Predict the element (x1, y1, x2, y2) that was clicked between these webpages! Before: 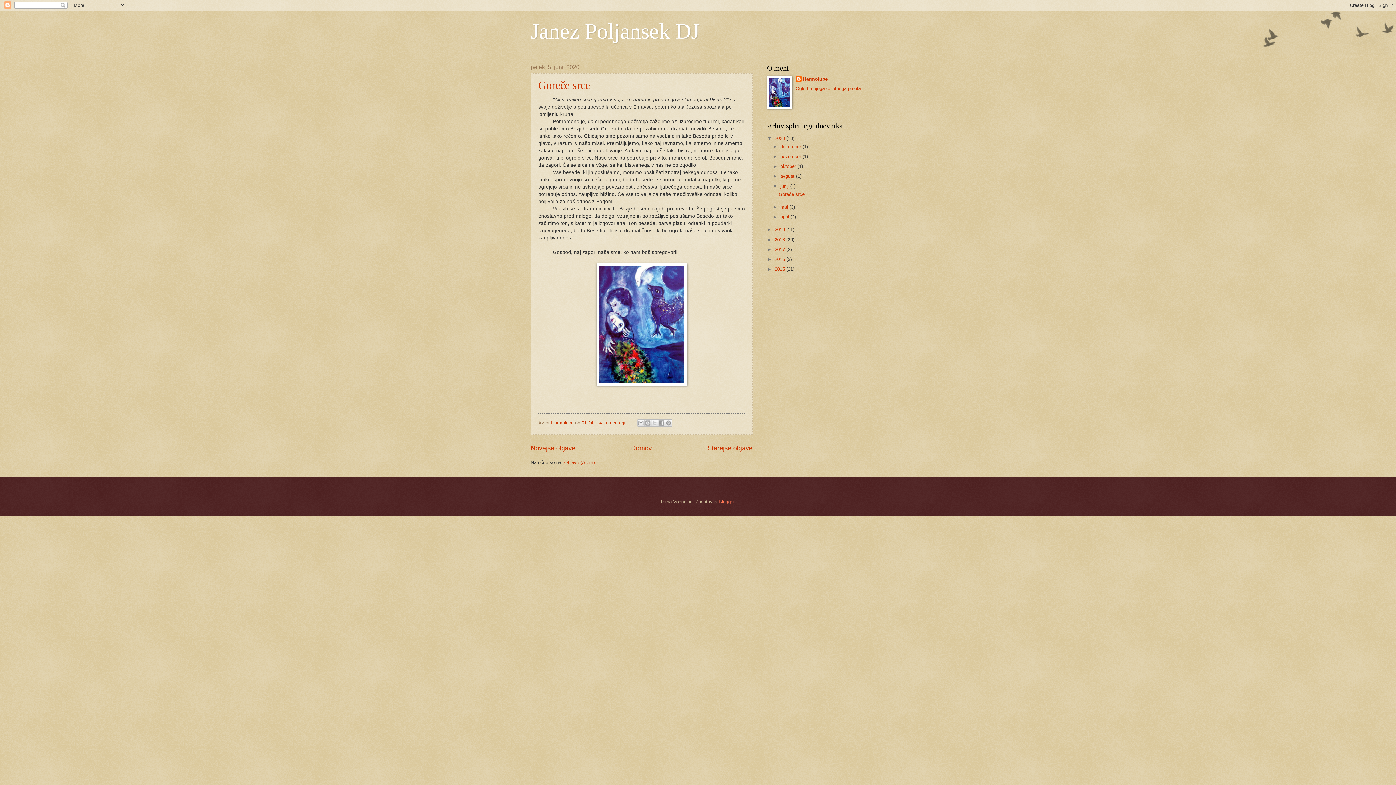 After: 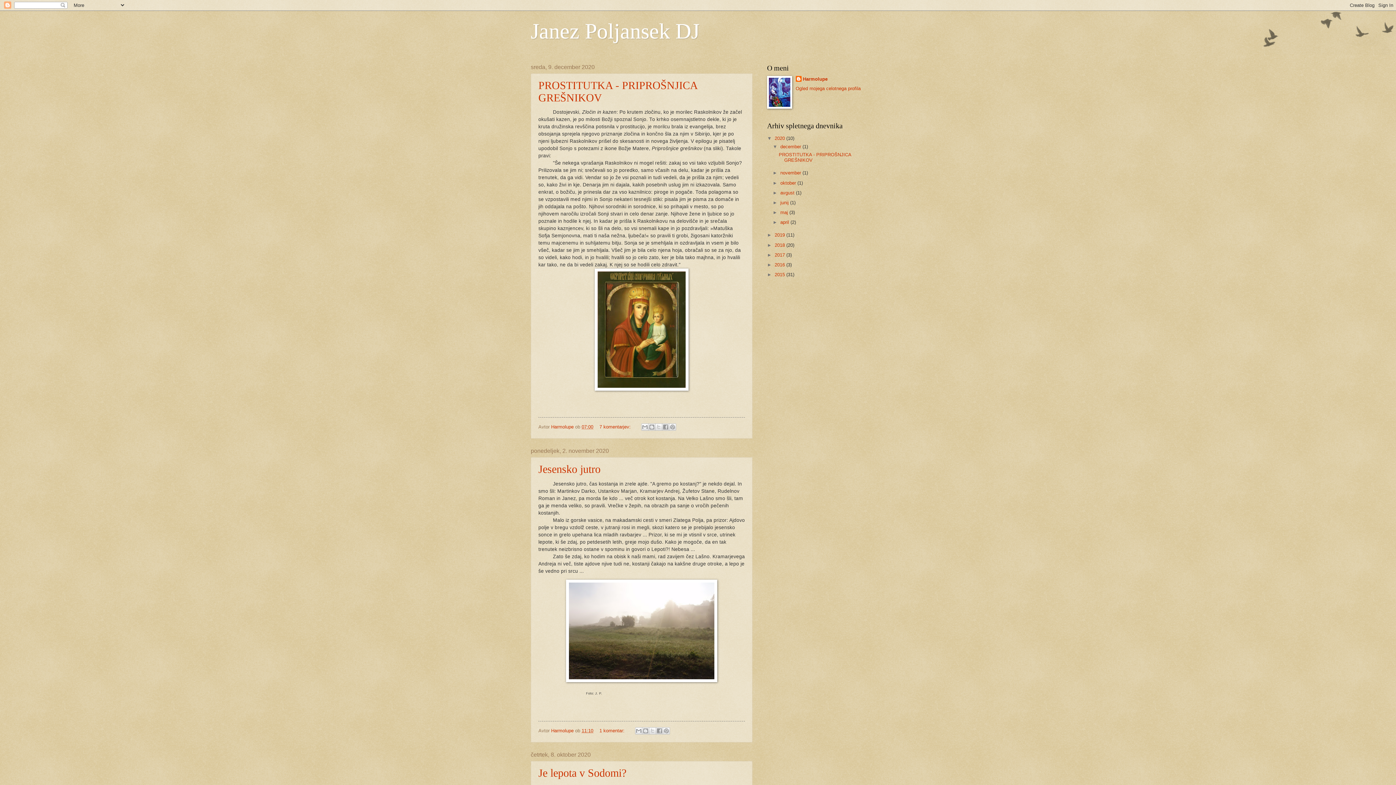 Action: label: Novejše objave bbox: (530, 444, 575, 452)